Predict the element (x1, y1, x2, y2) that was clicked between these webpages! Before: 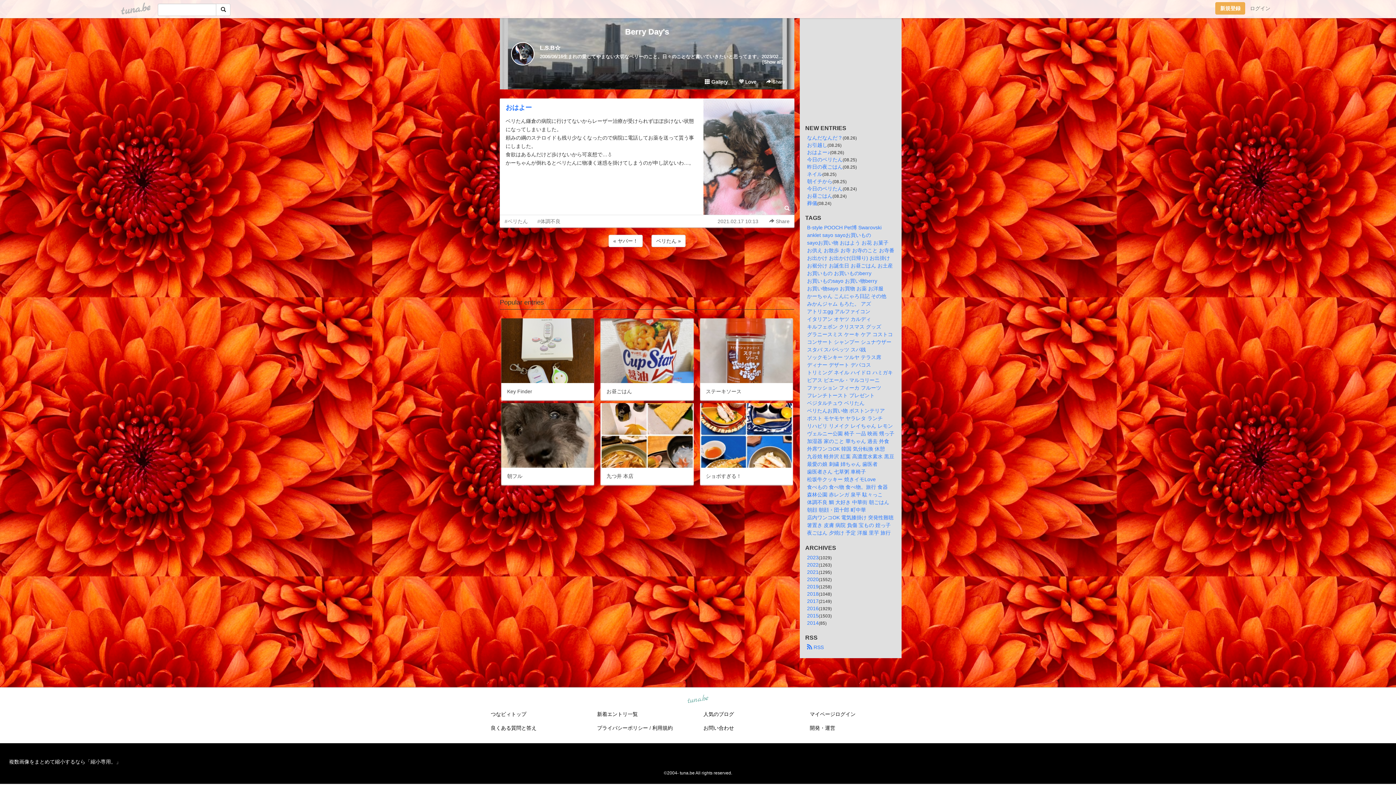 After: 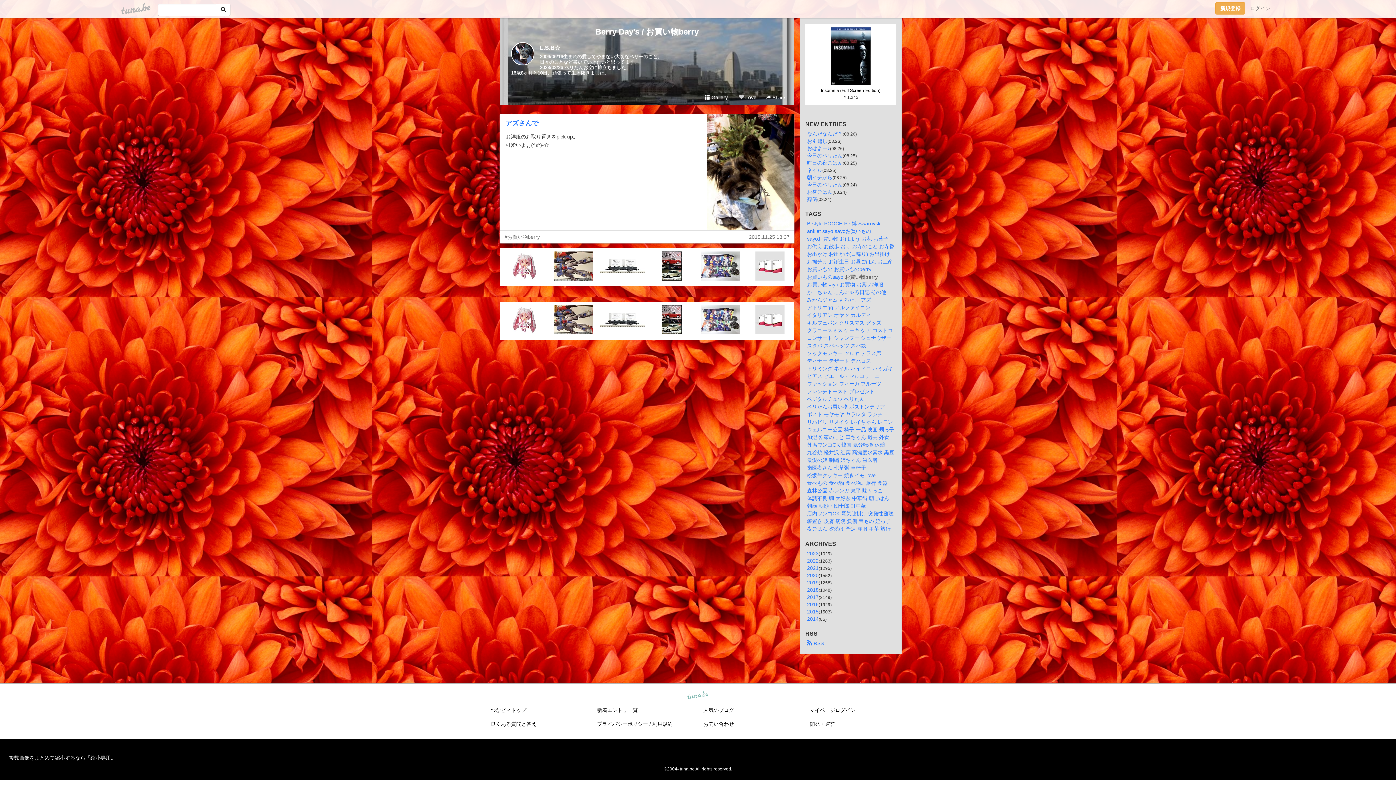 Action: bbox: (845, 278, 877, 284) label: お買い物berry